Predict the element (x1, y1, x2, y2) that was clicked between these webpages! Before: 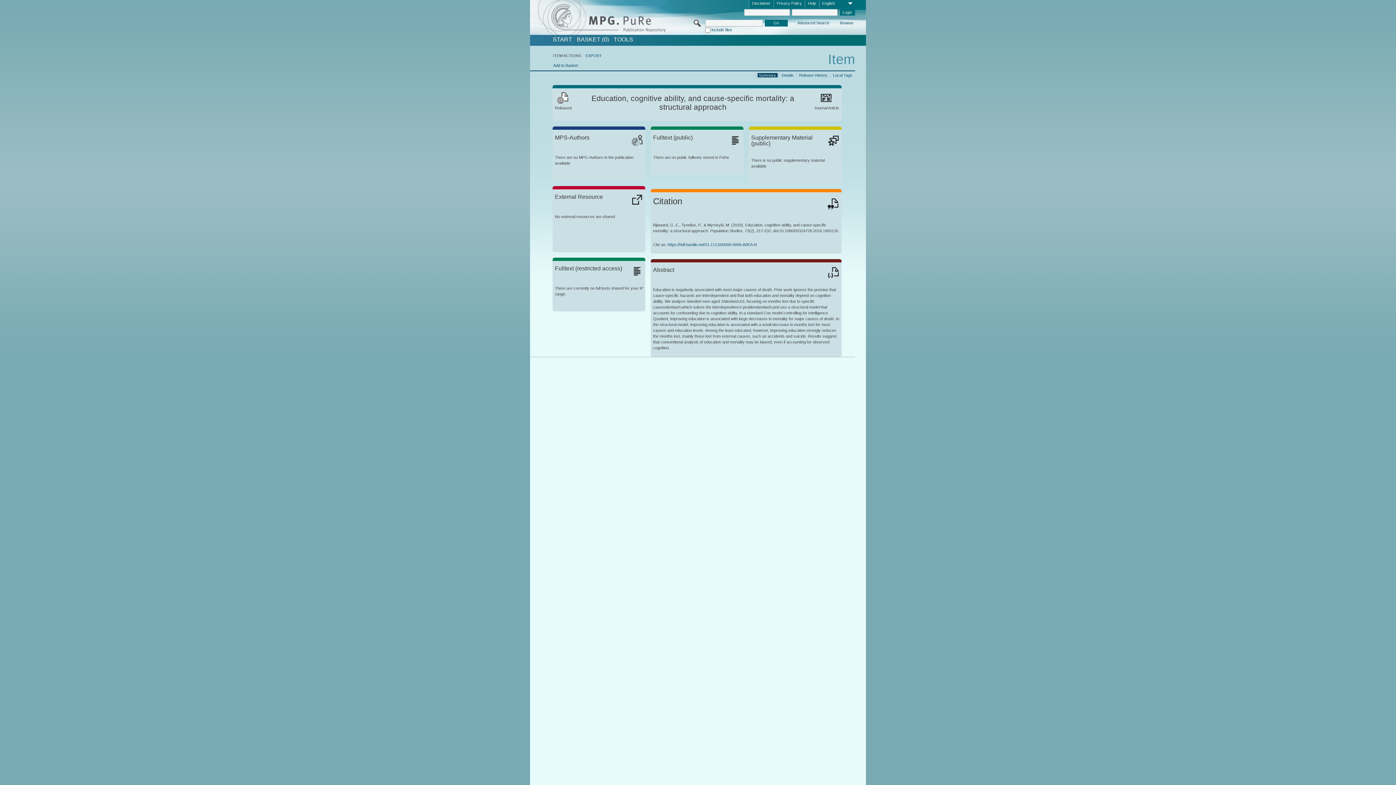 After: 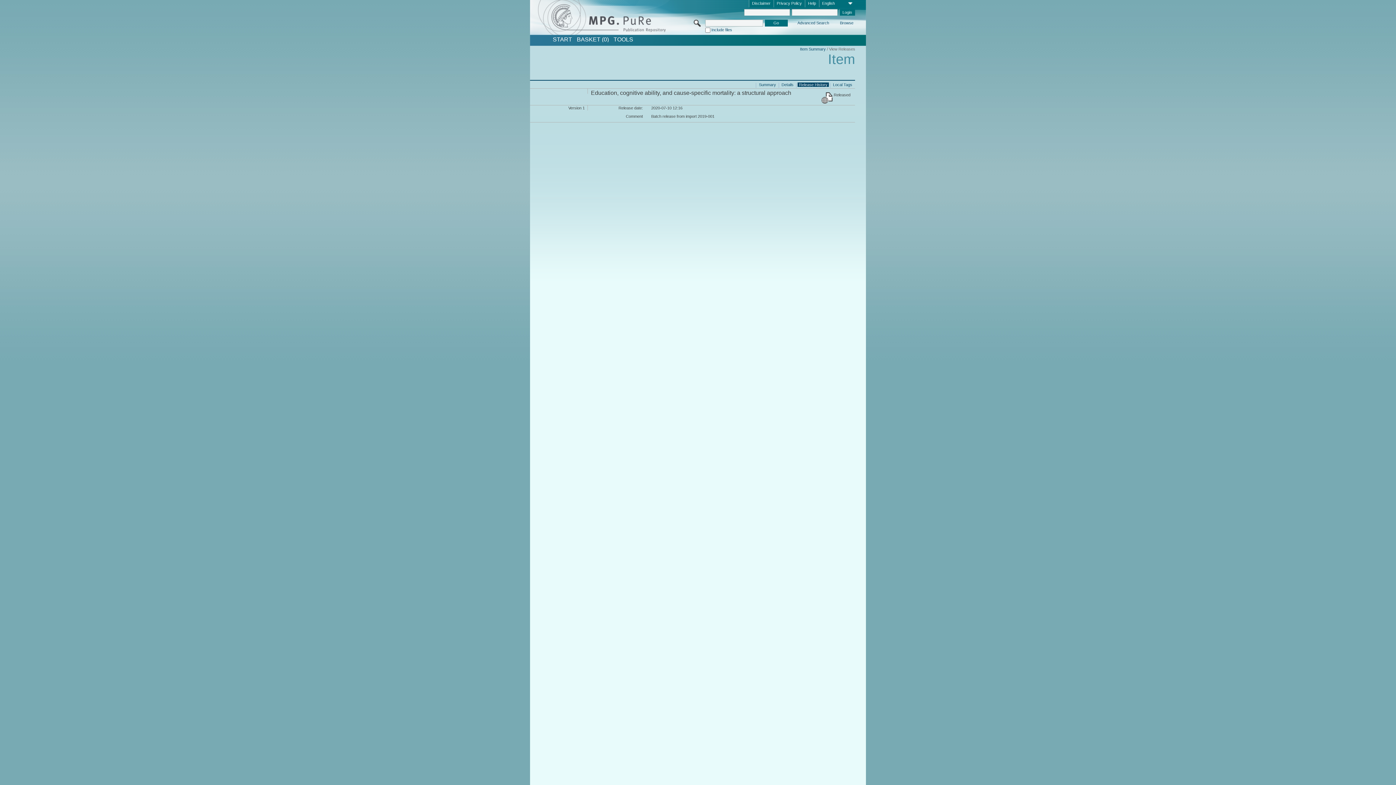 Action: label: Release History bbox: (797, 72, 829, 77)